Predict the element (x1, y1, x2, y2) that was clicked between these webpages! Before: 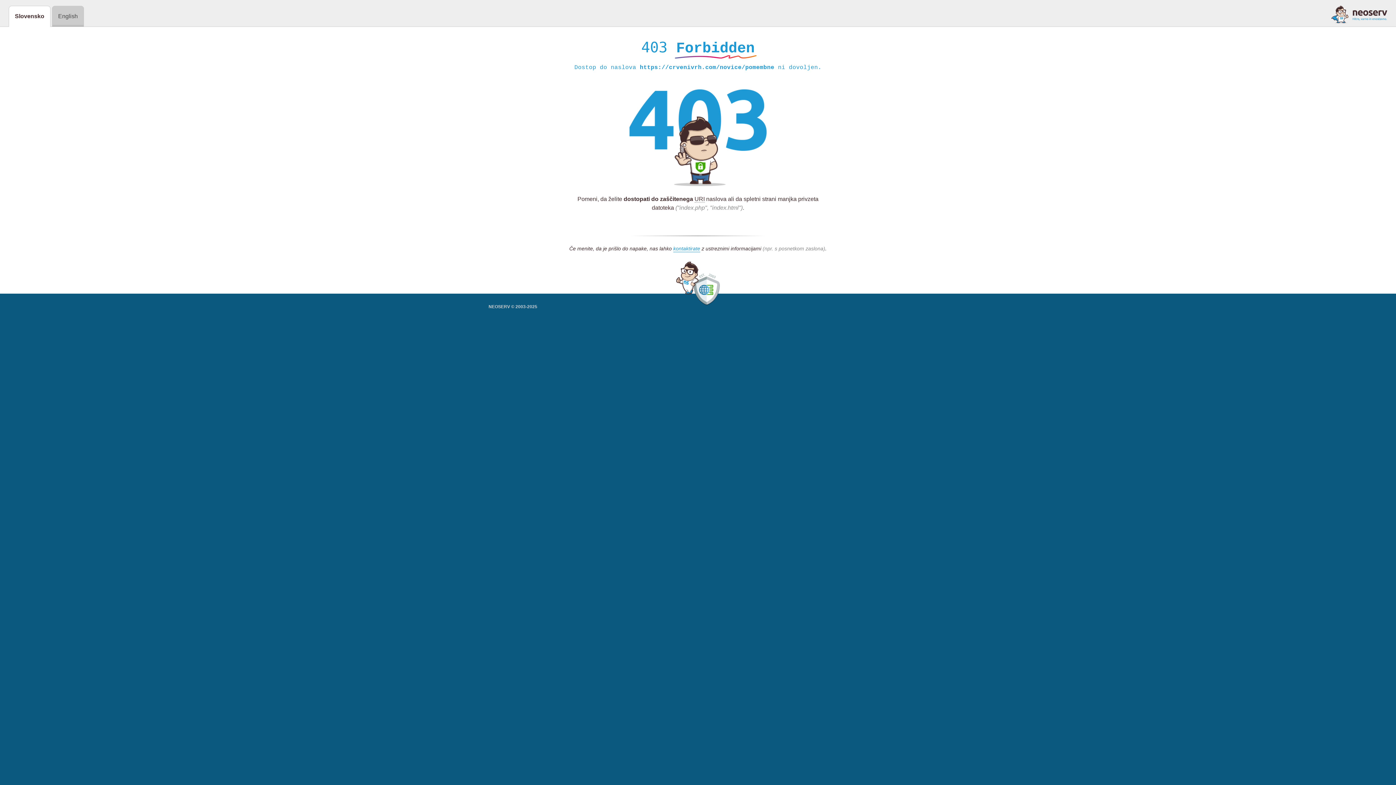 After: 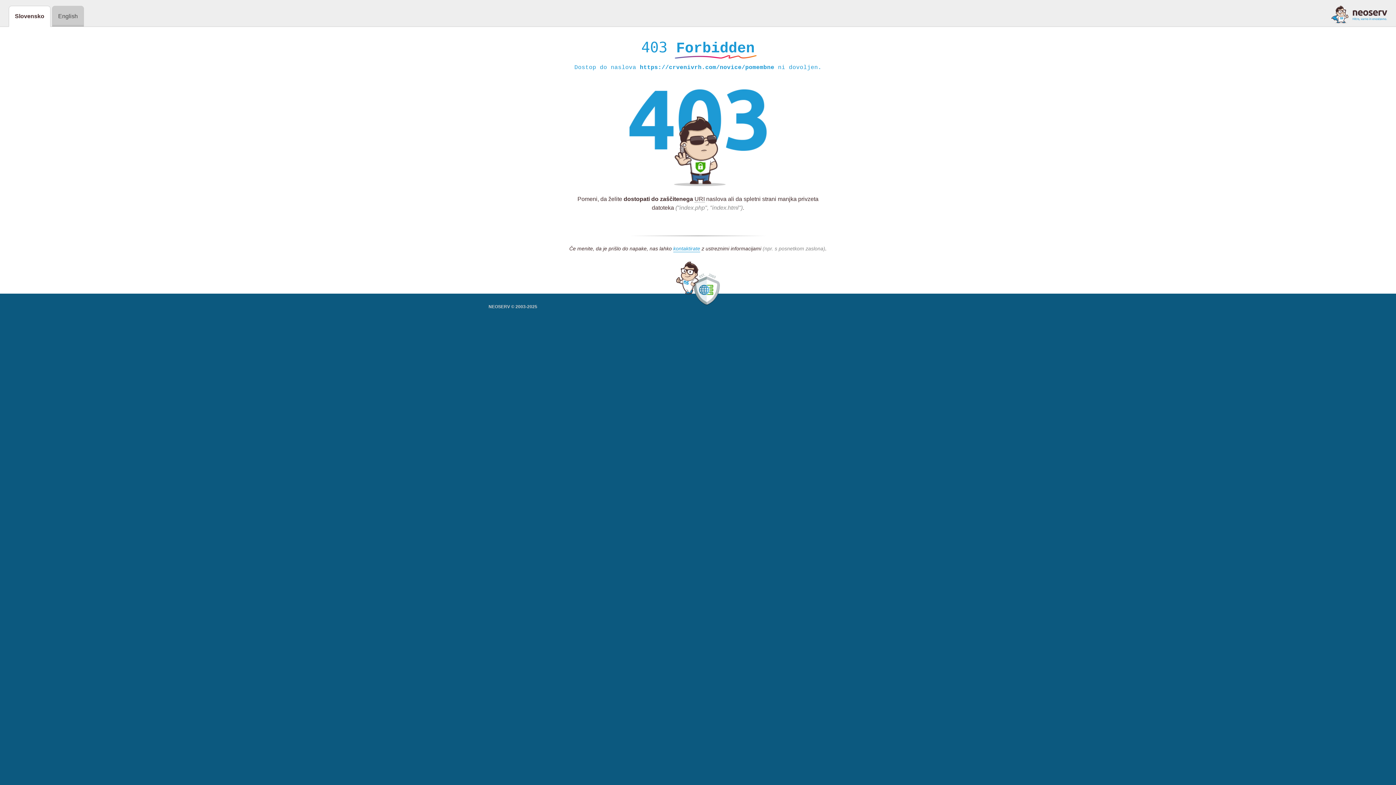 Action: bbox: (1331, 5, 1387, 23)